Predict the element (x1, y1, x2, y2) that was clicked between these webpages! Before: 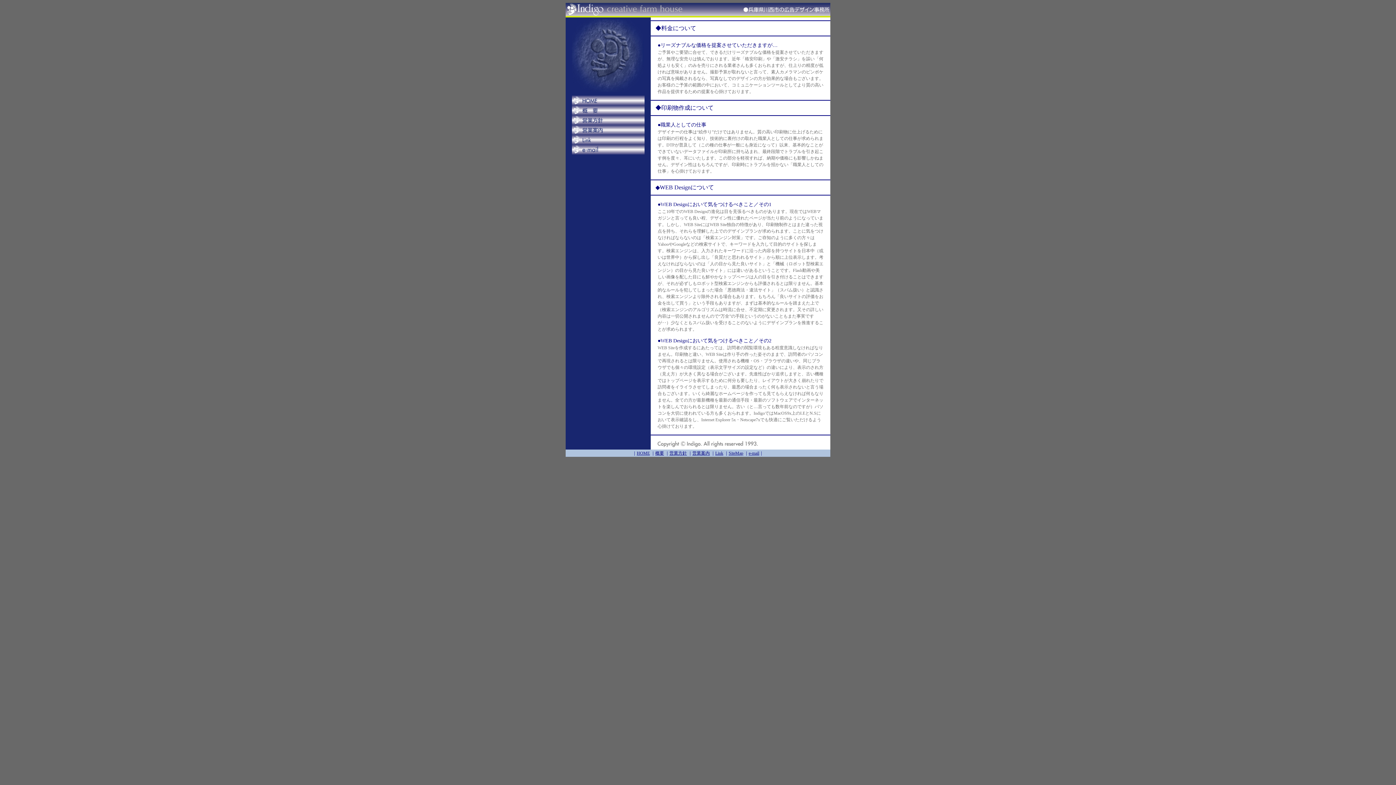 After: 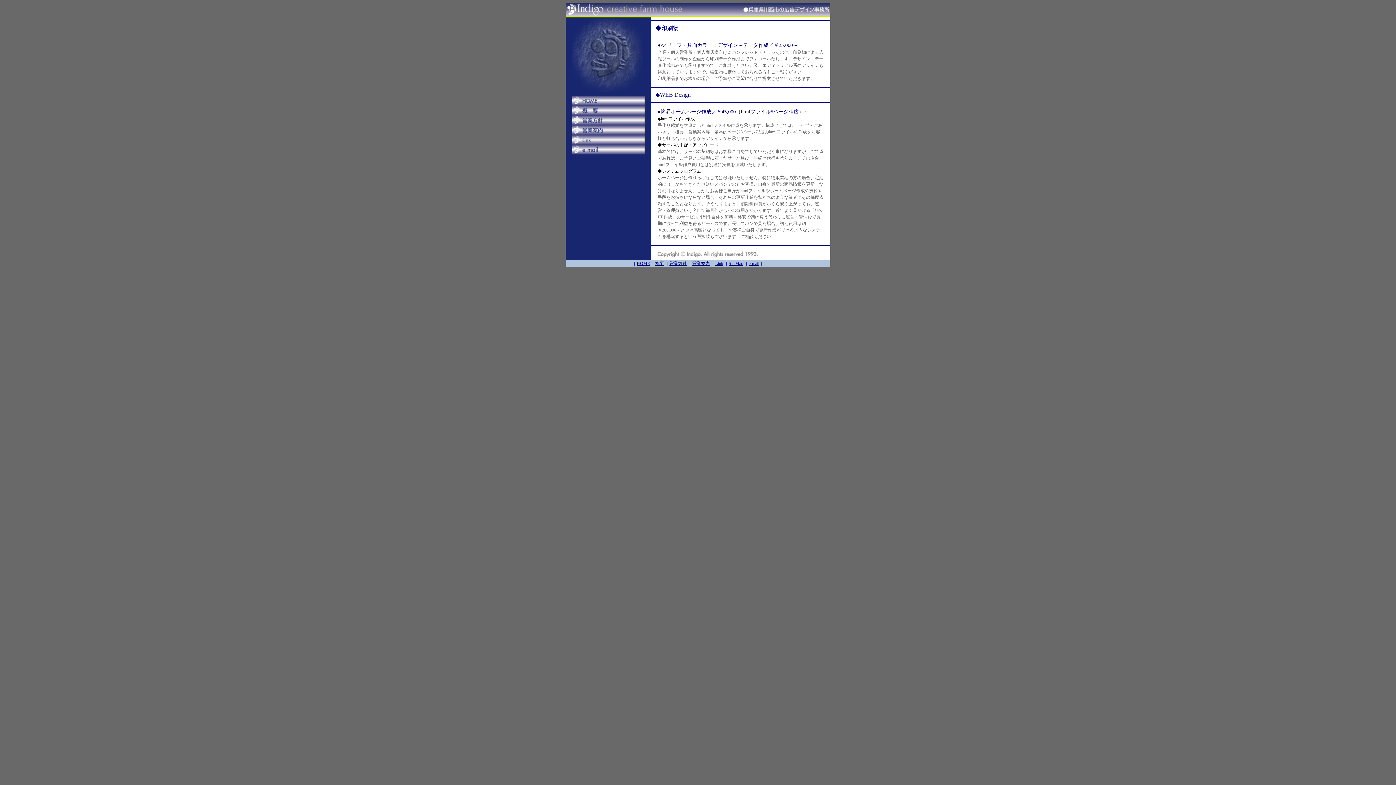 Action: bbox: (692, 450, 710, 456) label: 営業案内